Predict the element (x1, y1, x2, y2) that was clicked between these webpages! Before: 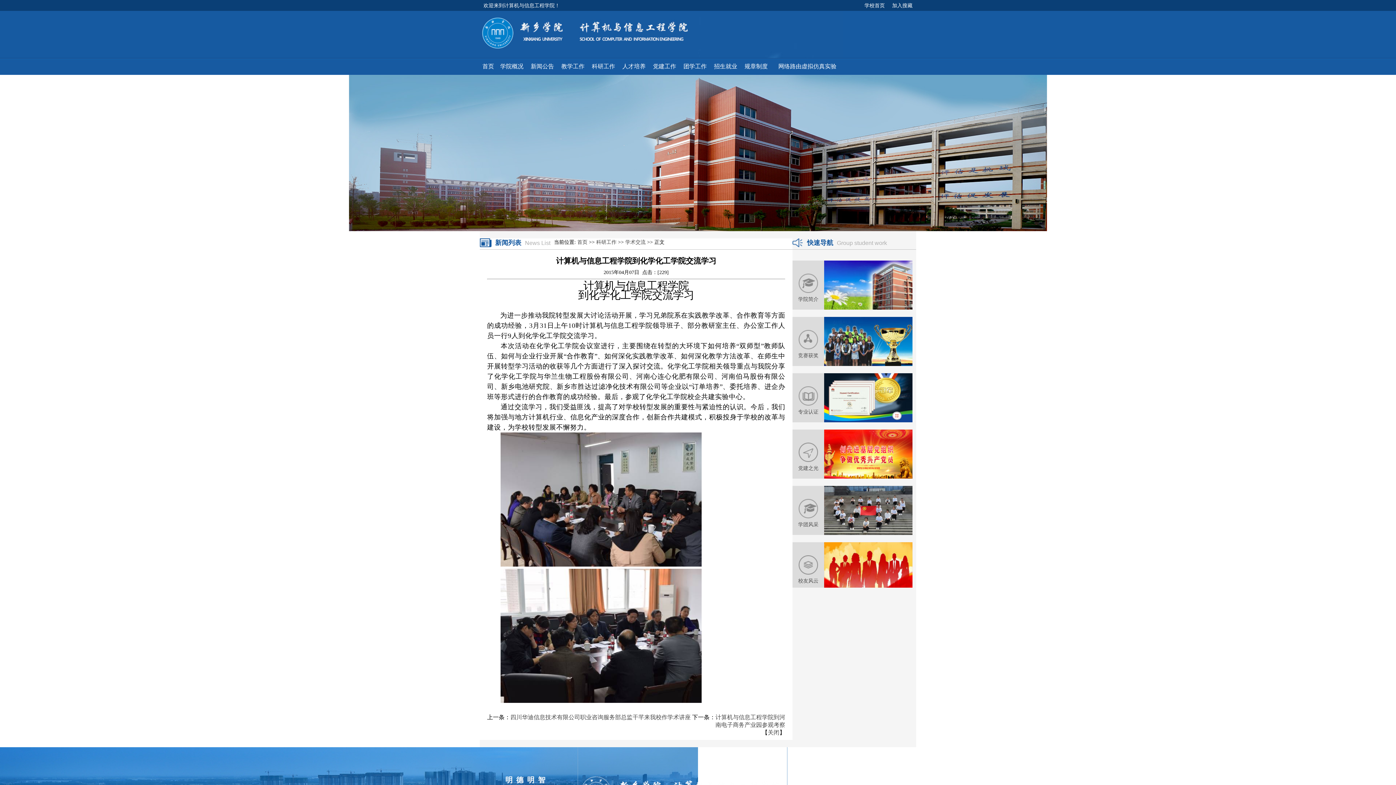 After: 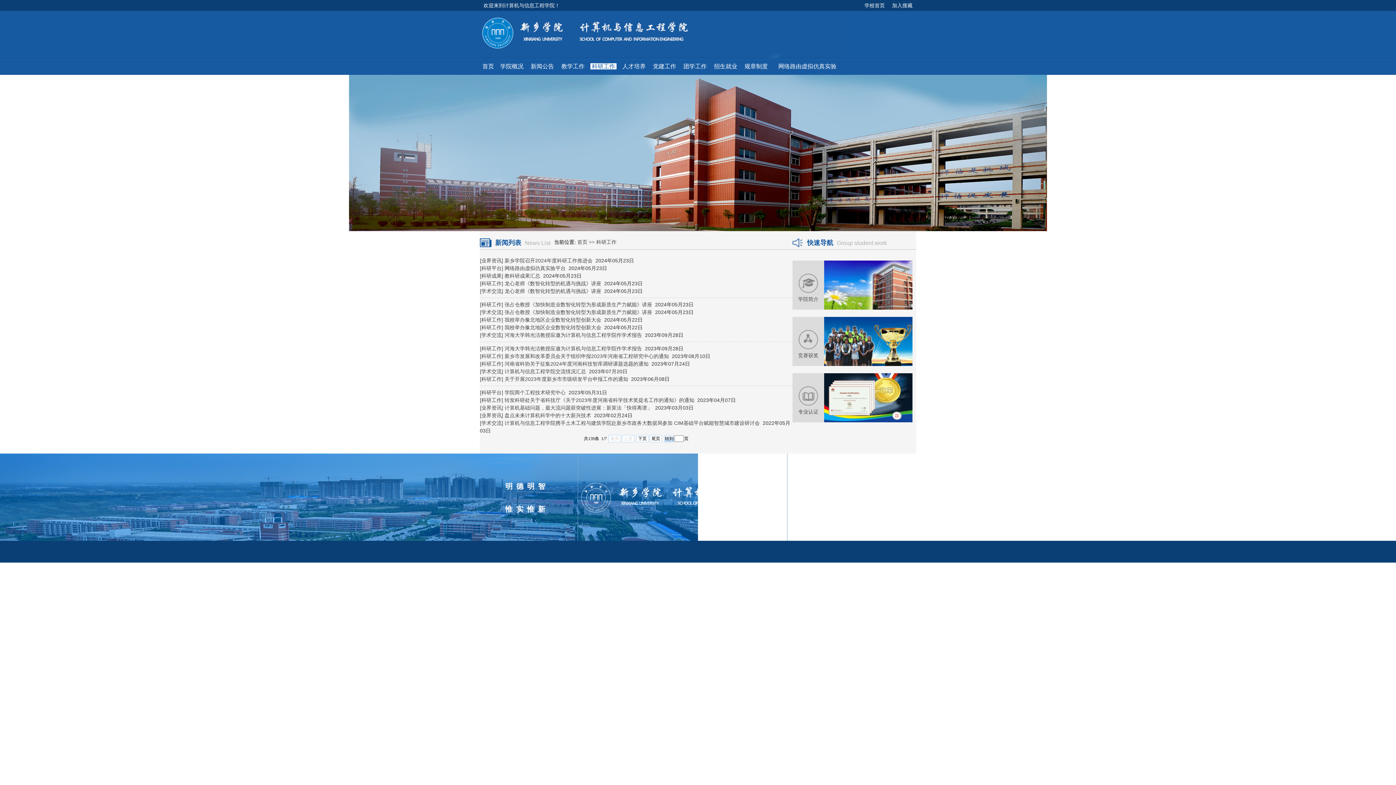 Action: bbox: (588, 58, 618, 74) label:  科研工作 